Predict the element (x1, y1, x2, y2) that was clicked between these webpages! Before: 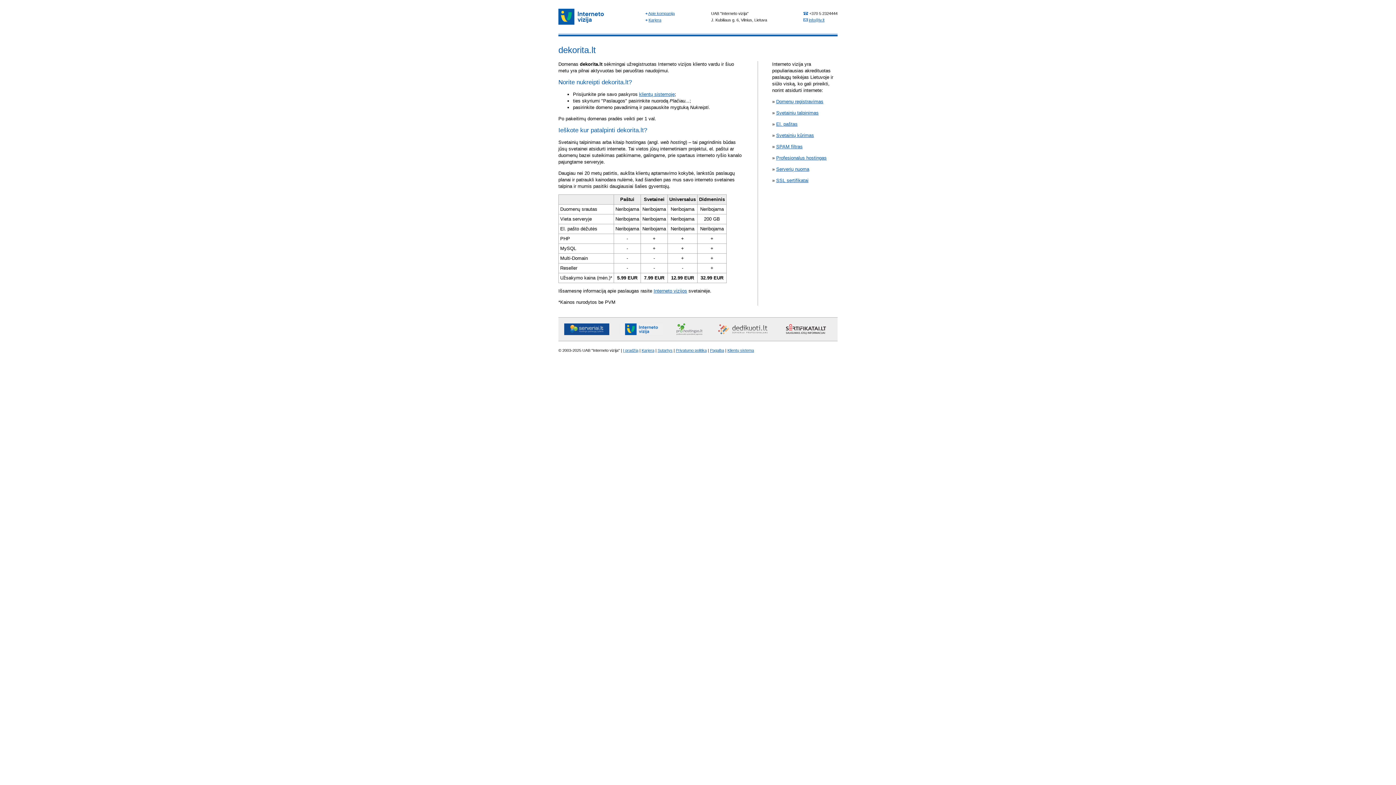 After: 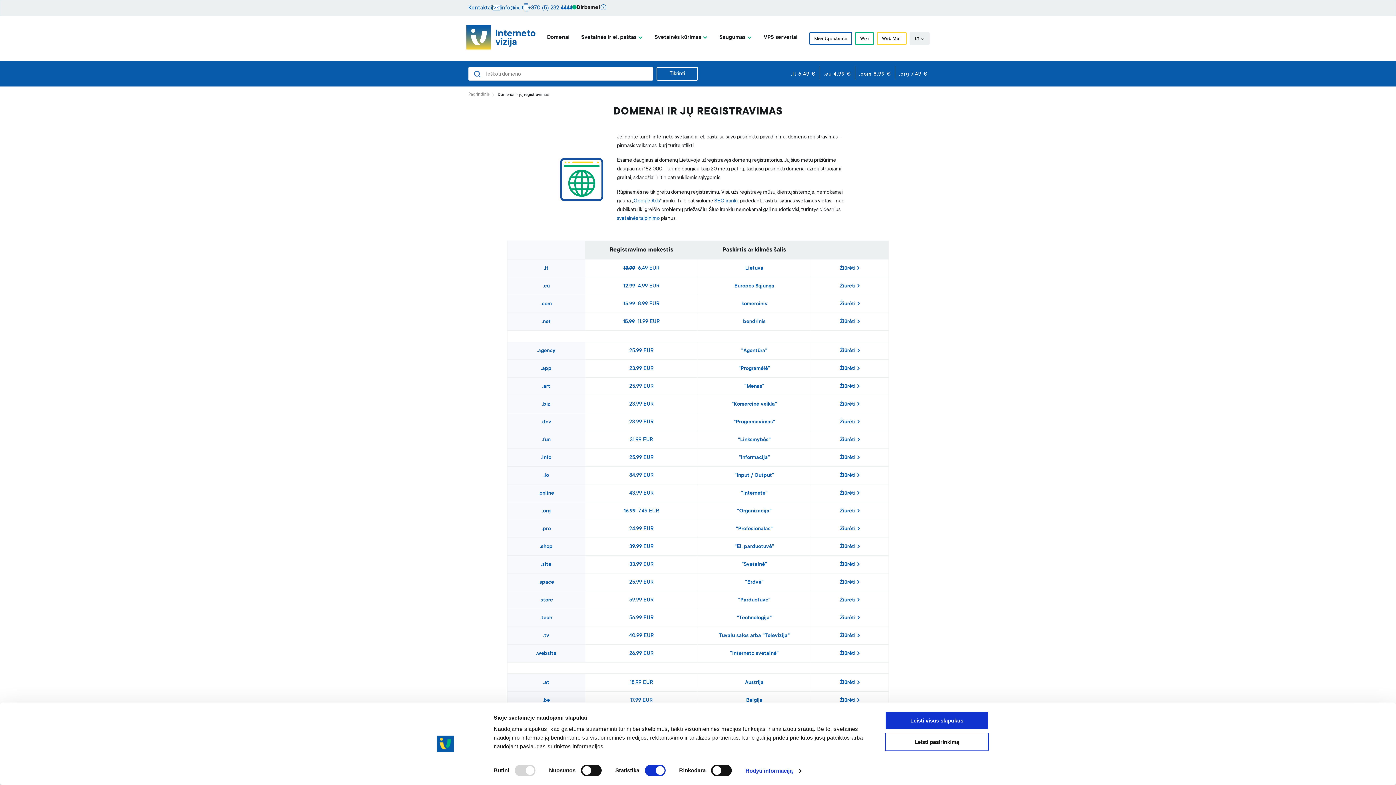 Action: label: Domenų registravimas bbox: (776, 98, 823, 104)